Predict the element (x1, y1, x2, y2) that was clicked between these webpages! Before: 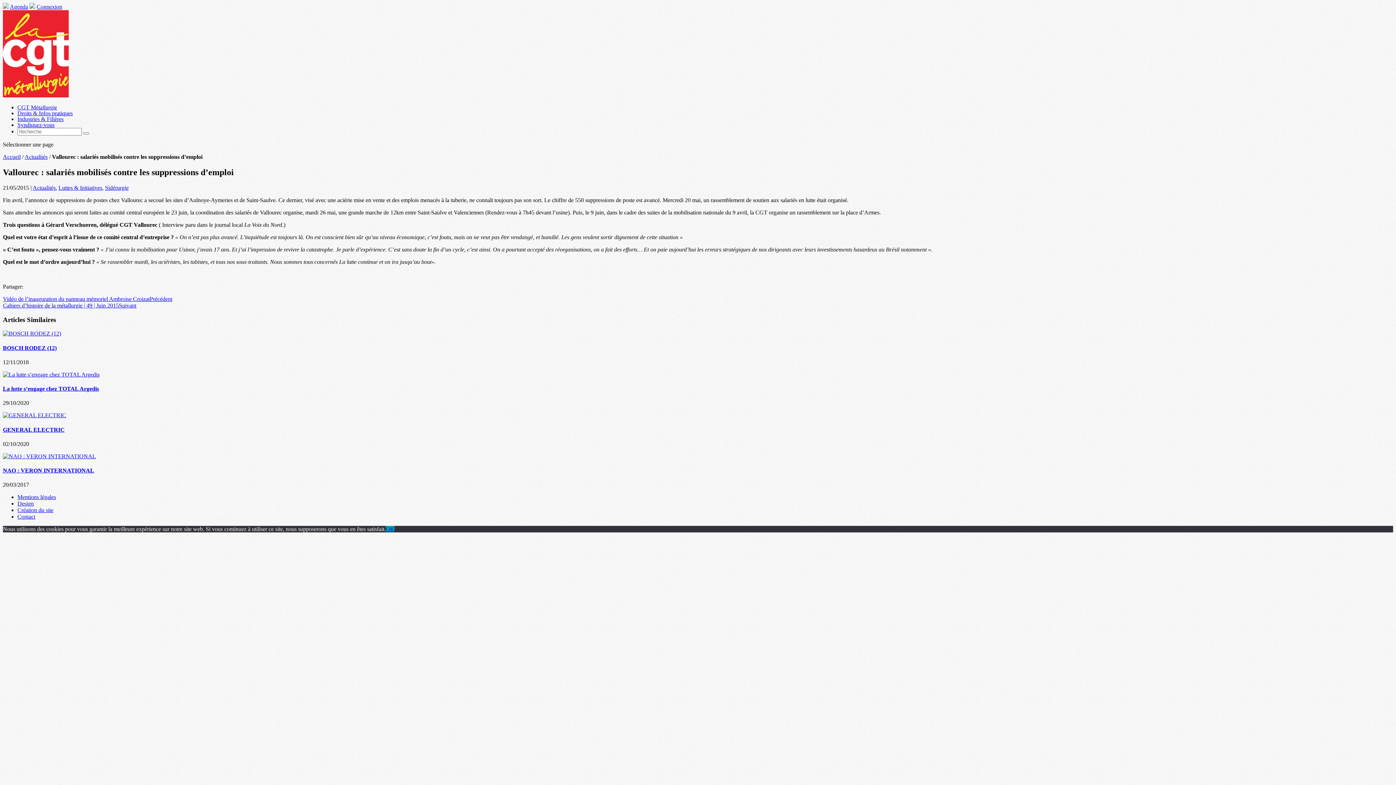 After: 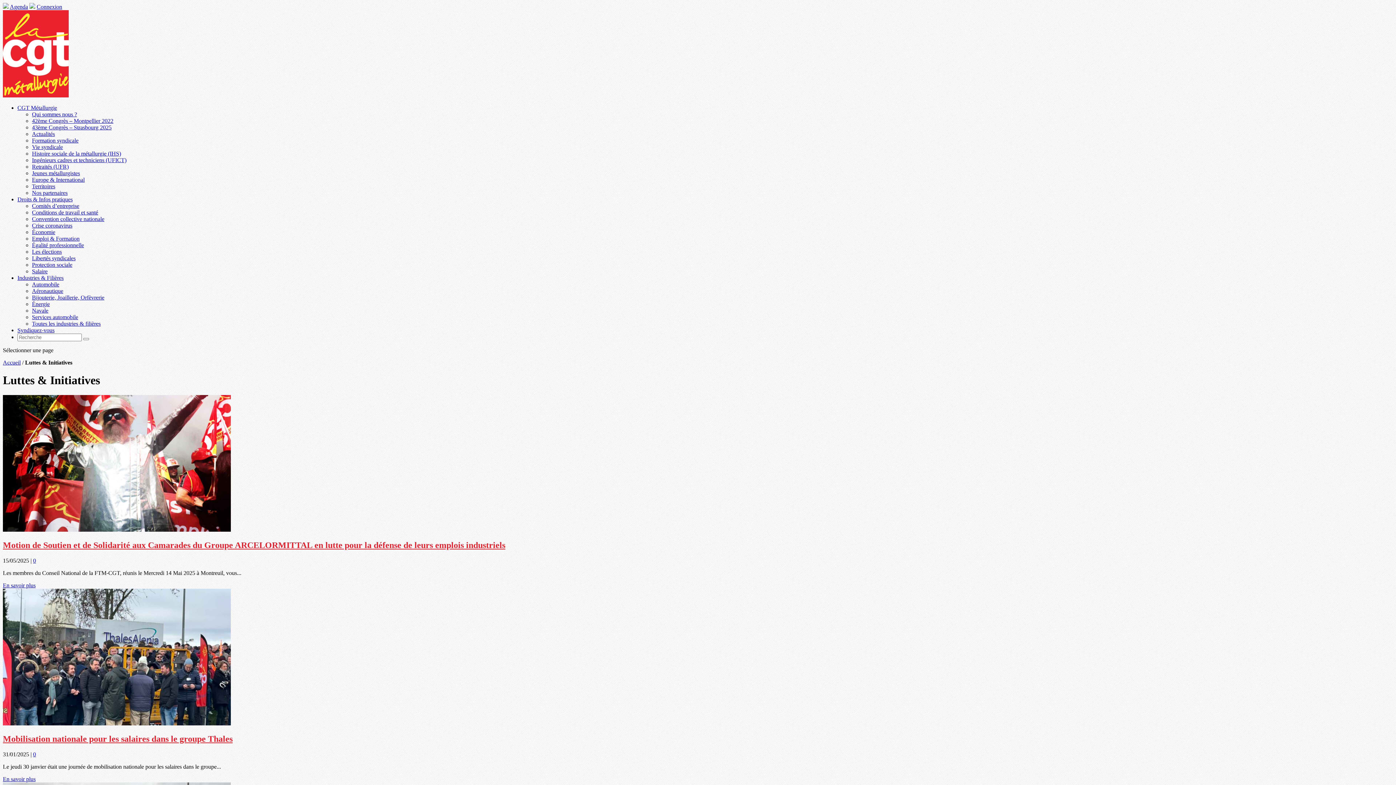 Action: bbox: (58, 184, 102, 190) label: Luttes & Initiatives